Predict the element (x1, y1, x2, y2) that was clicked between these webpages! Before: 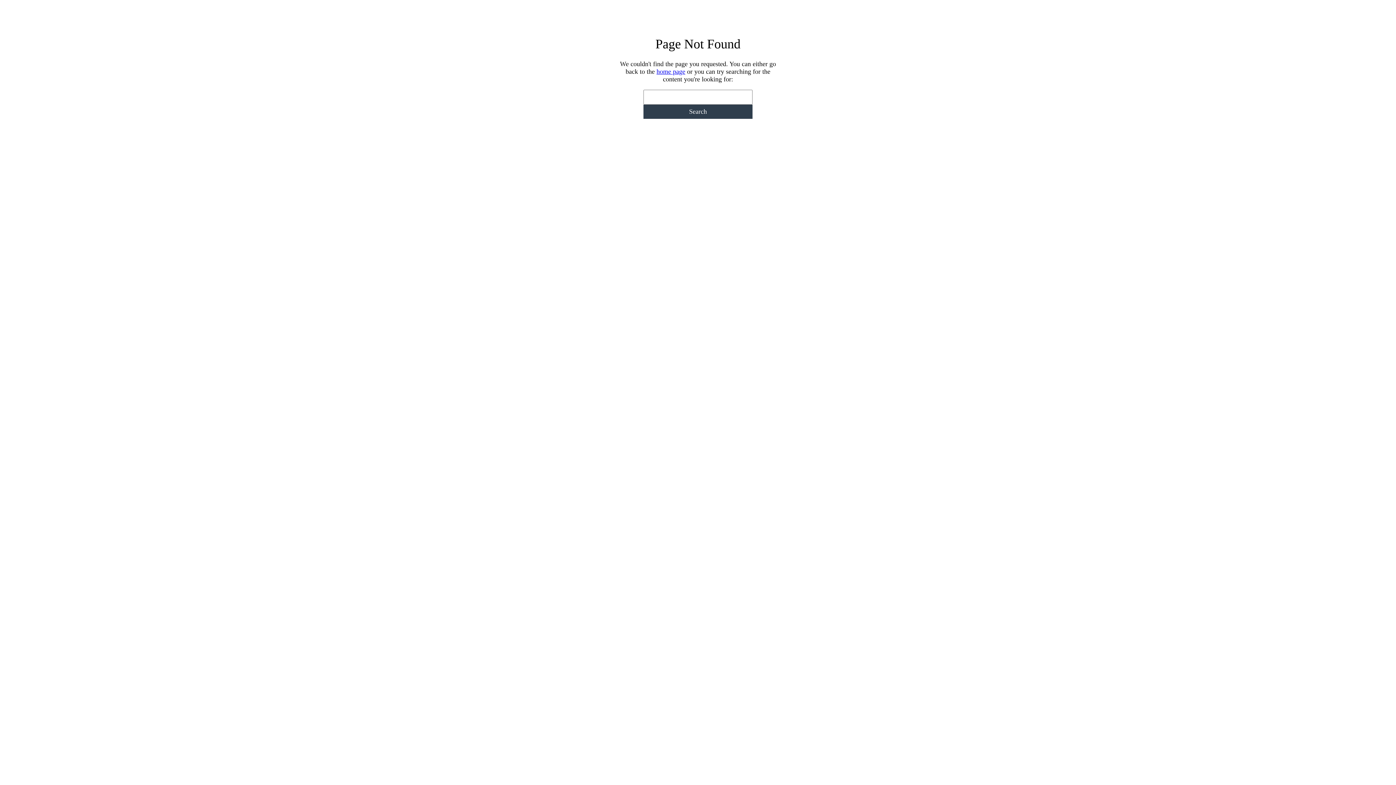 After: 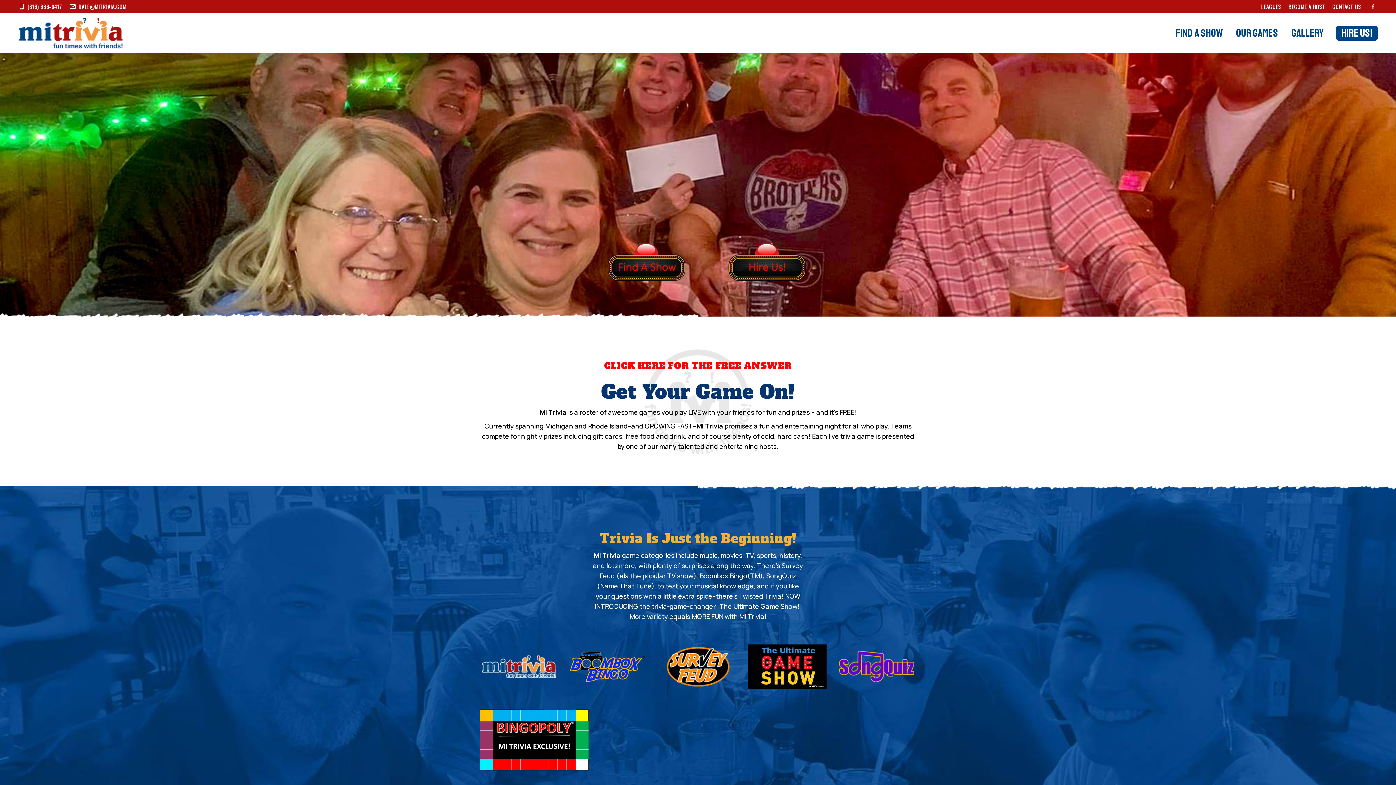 Action: bbox: (656, 68, 685, 75) label: home page